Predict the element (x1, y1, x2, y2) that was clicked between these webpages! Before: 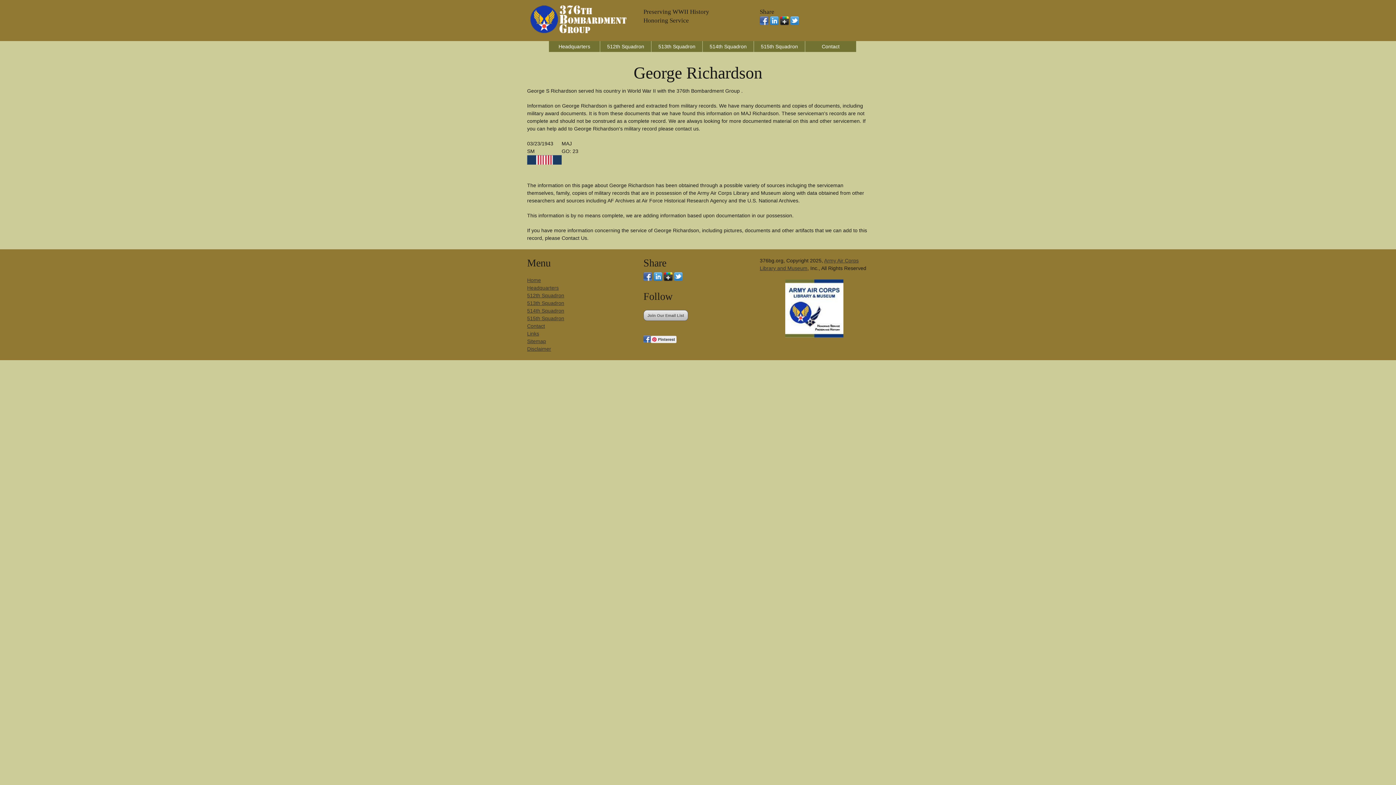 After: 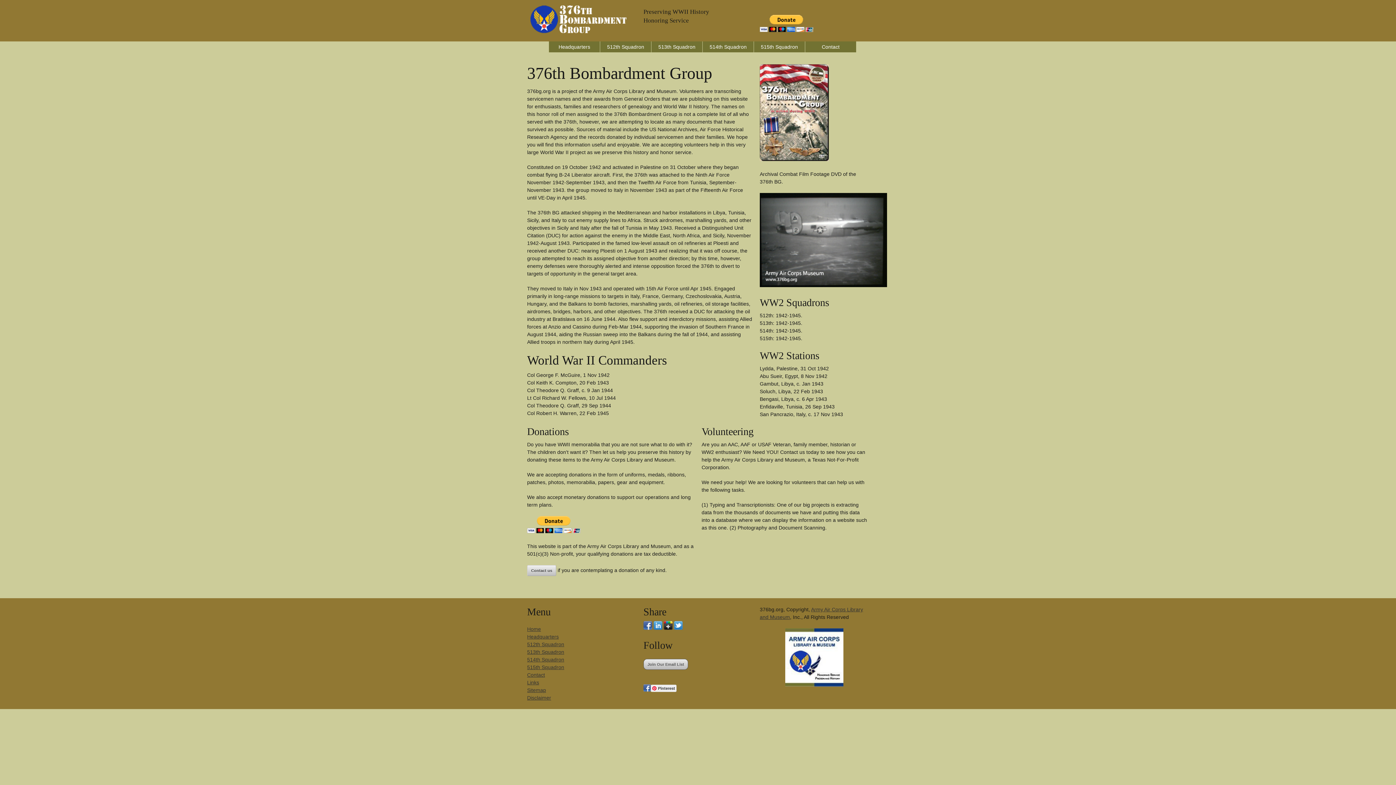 Action: bbox: (527, 34, 636, 40)